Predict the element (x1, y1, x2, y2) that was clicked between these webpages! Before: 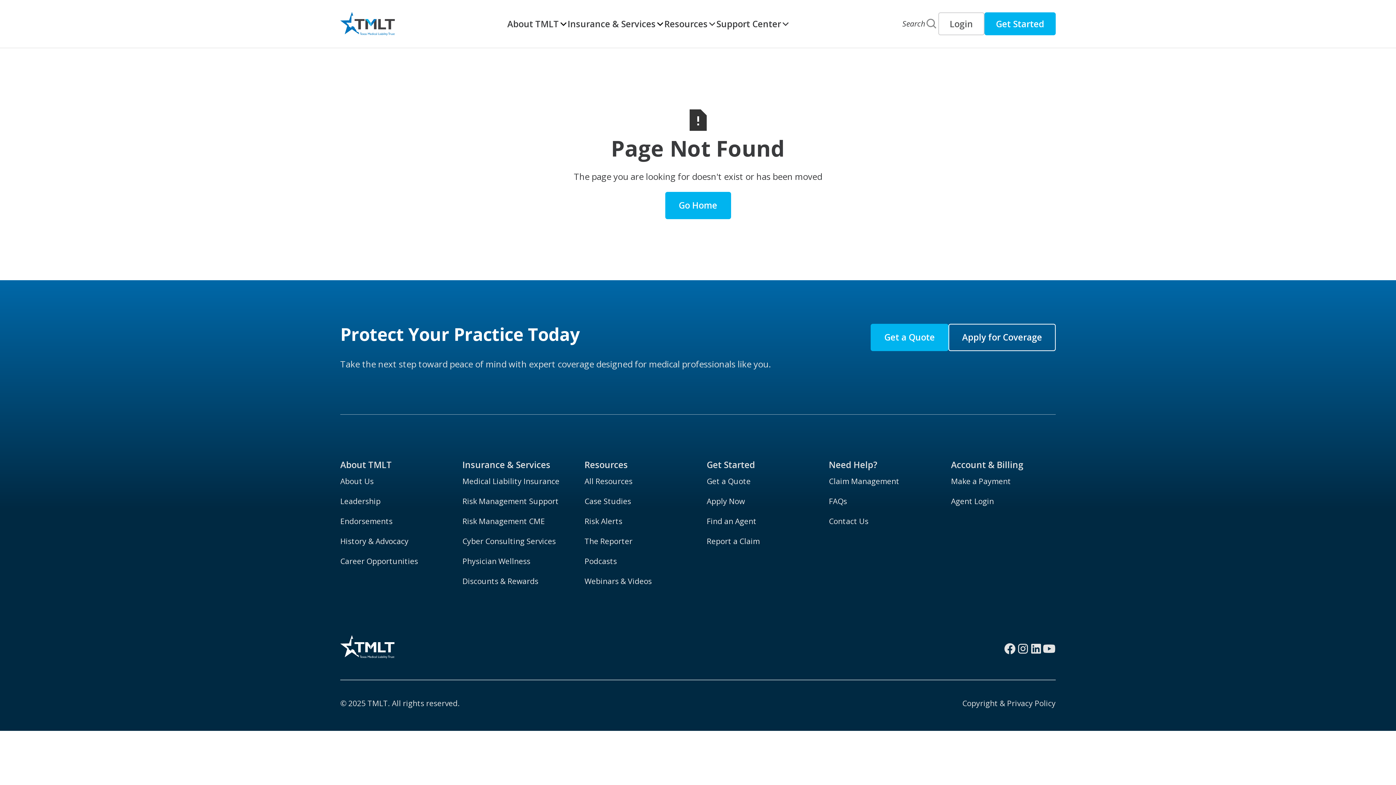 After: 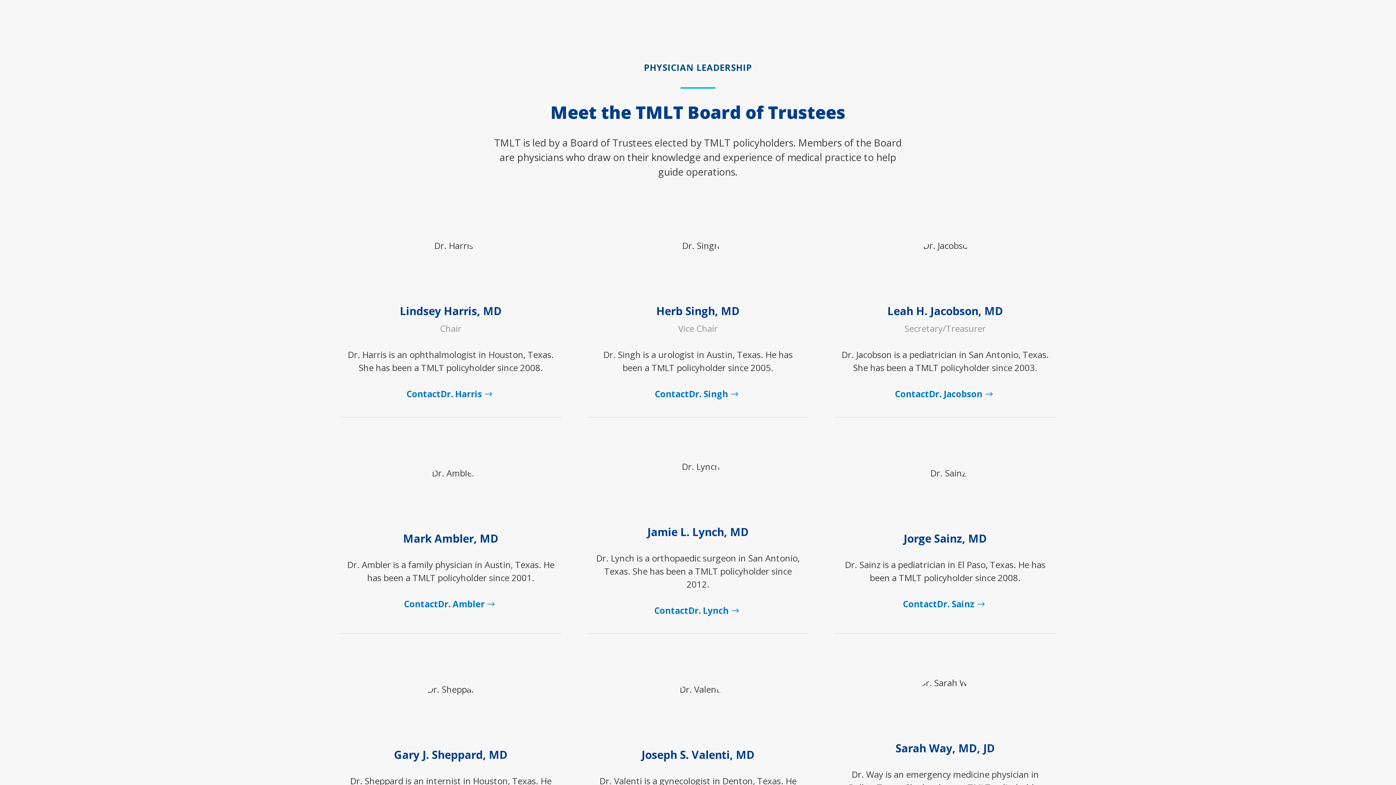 Action: bbox: (340, 491, 380, 511) label: Leadership